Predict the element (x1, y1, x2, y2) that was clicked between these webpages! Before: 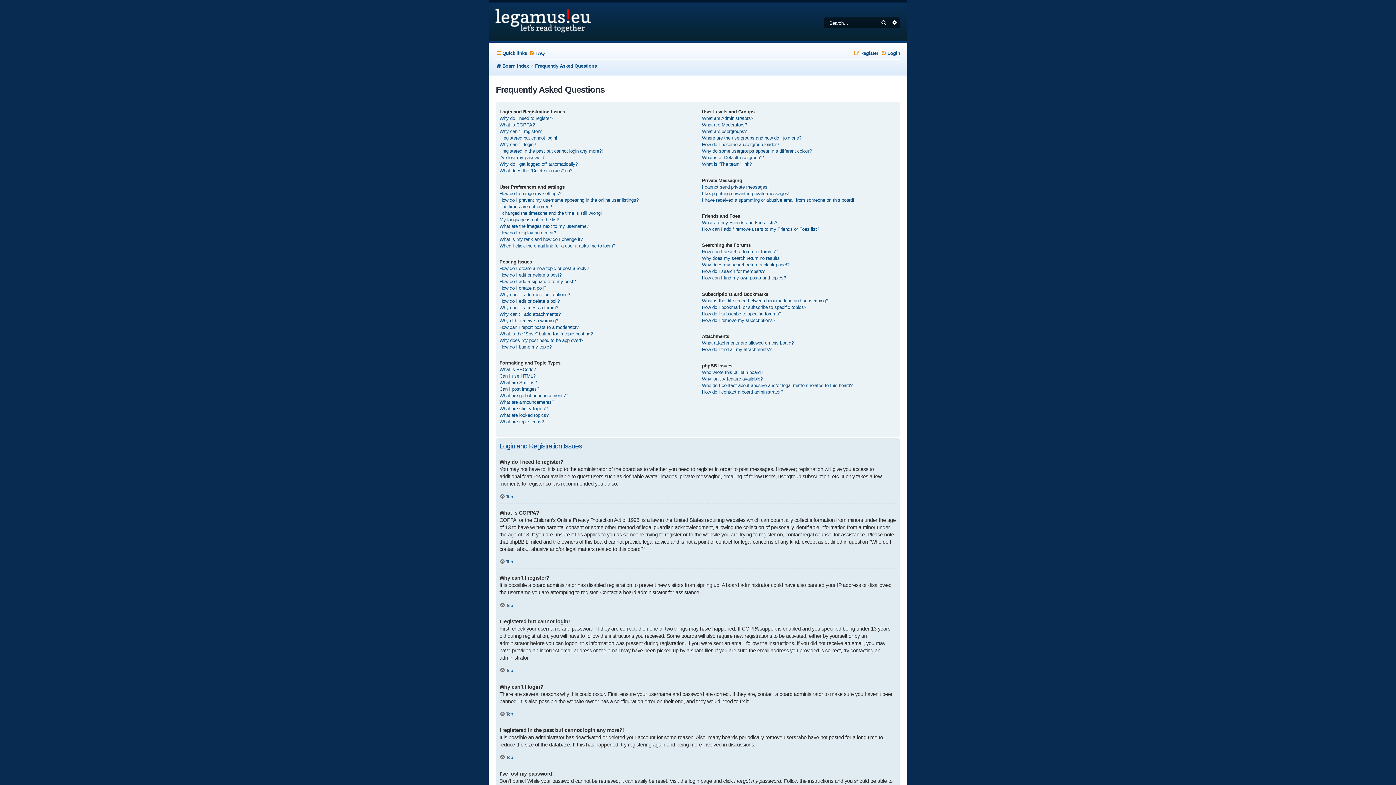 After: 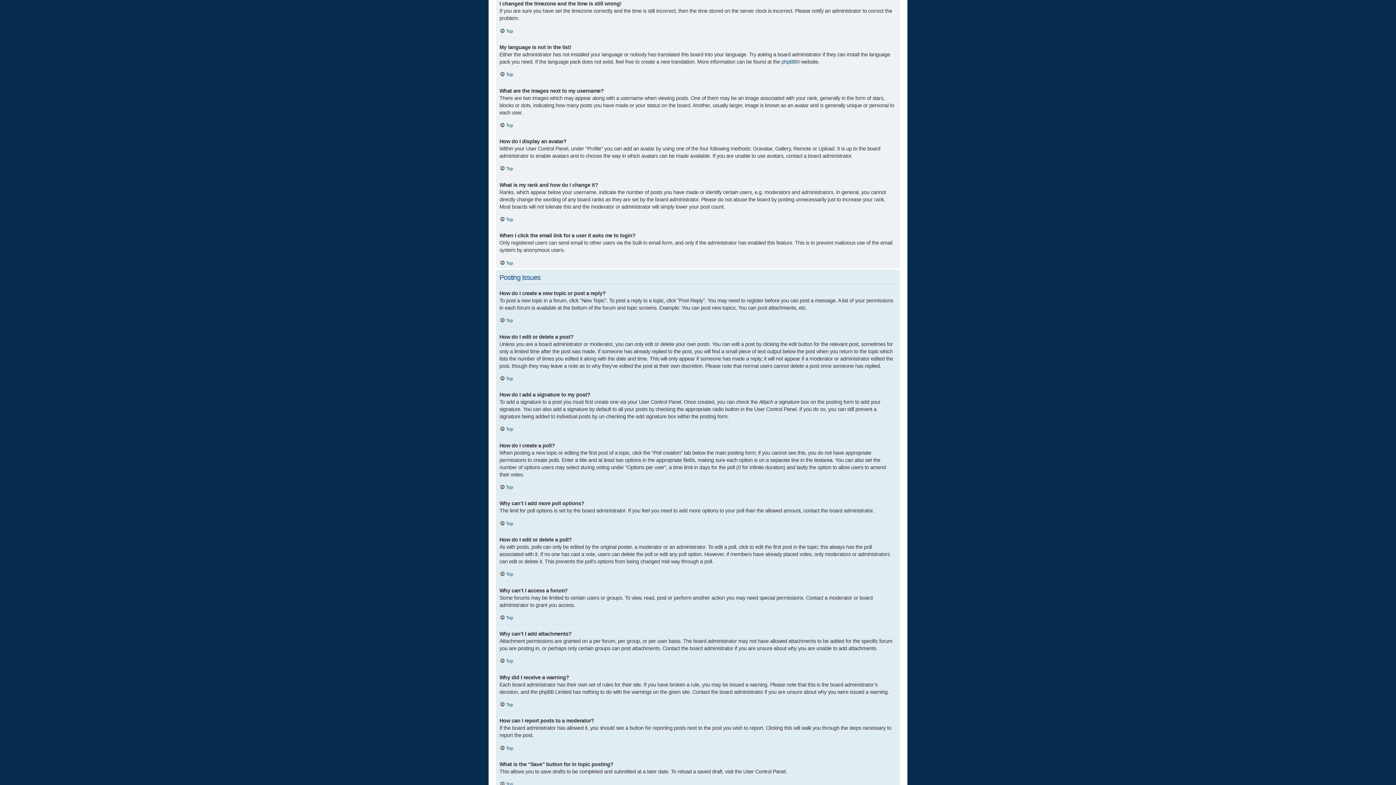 Action: bbox: (499, 210, 602, 216) label: I changed the timezone and the time is still wrong!